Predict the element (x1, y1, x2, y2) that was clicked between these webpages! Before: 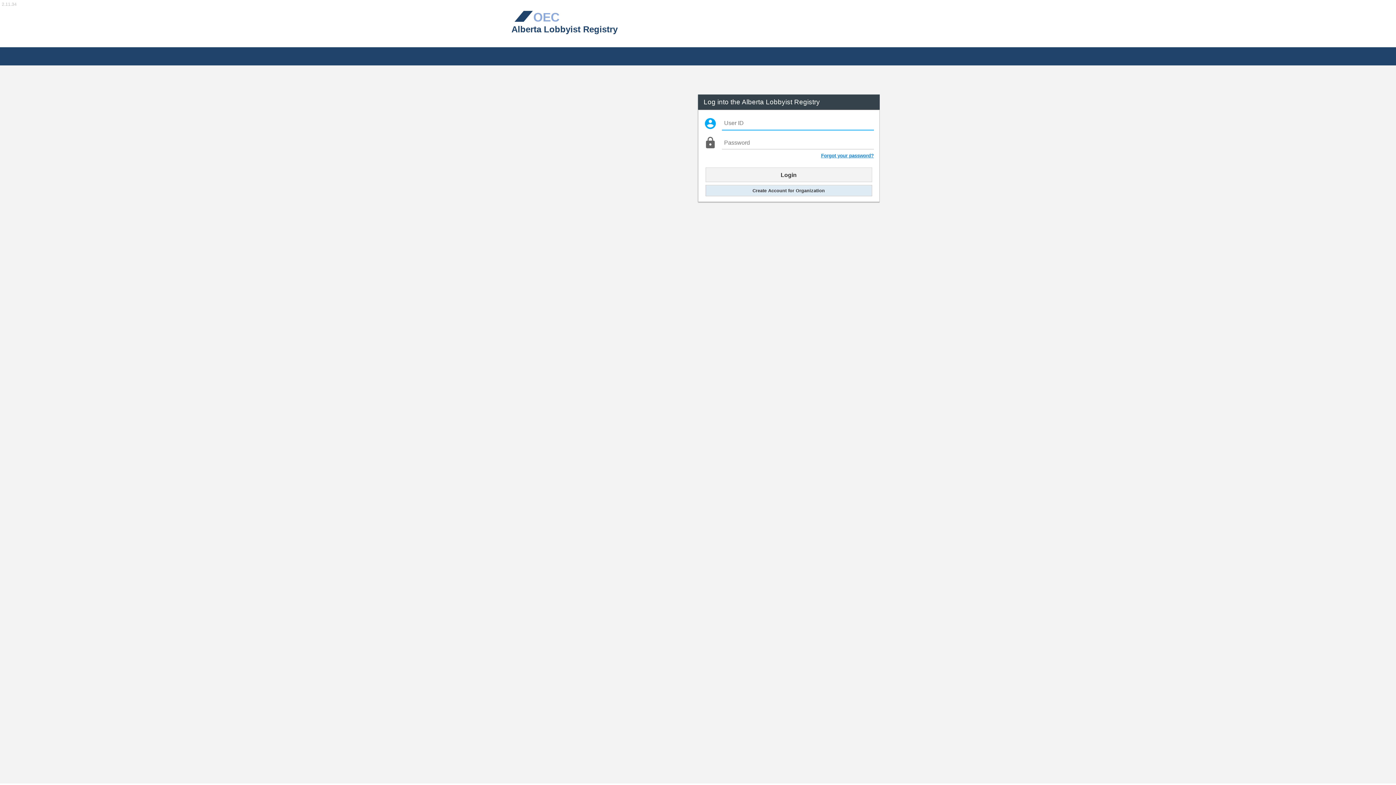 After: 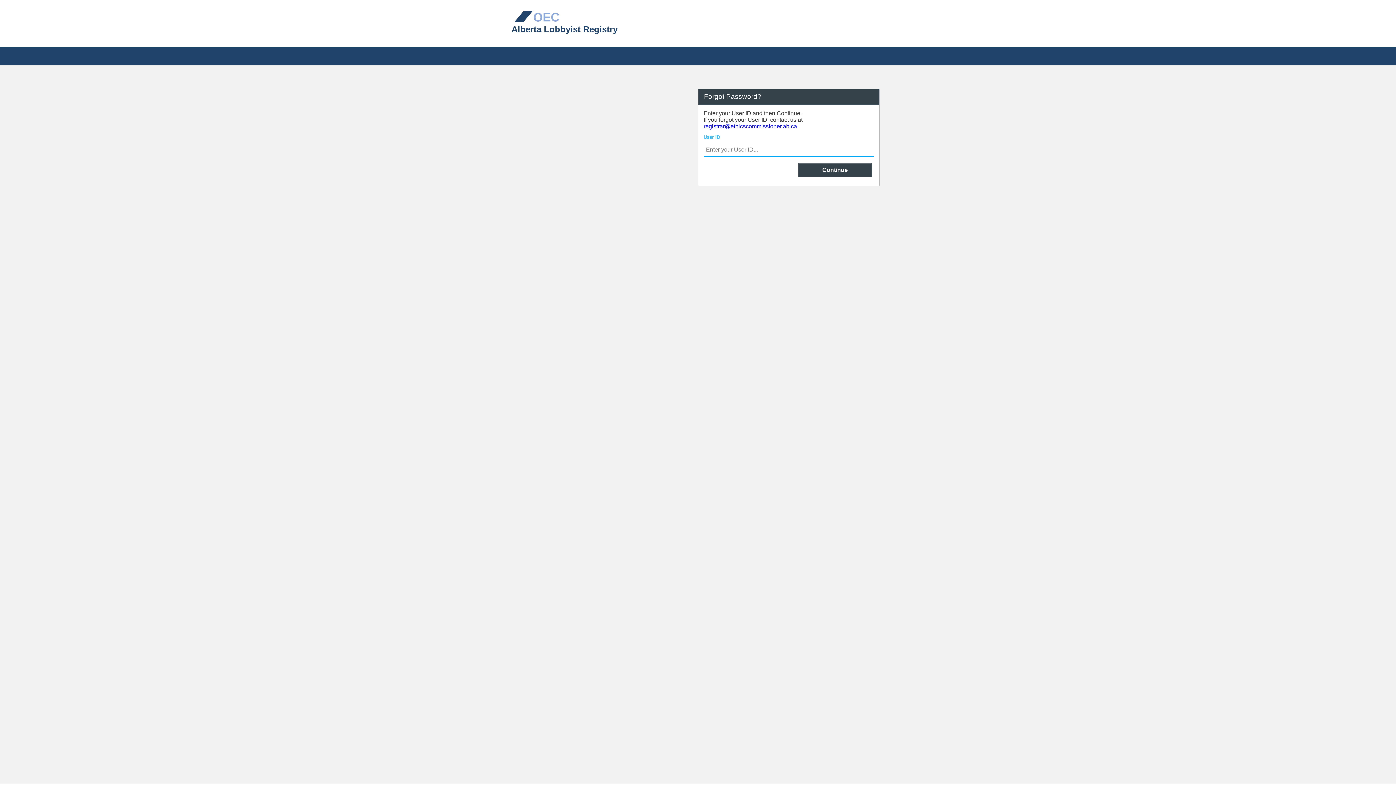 Action: bbox: (821, 153, 874, 158) label: Forgot your password?